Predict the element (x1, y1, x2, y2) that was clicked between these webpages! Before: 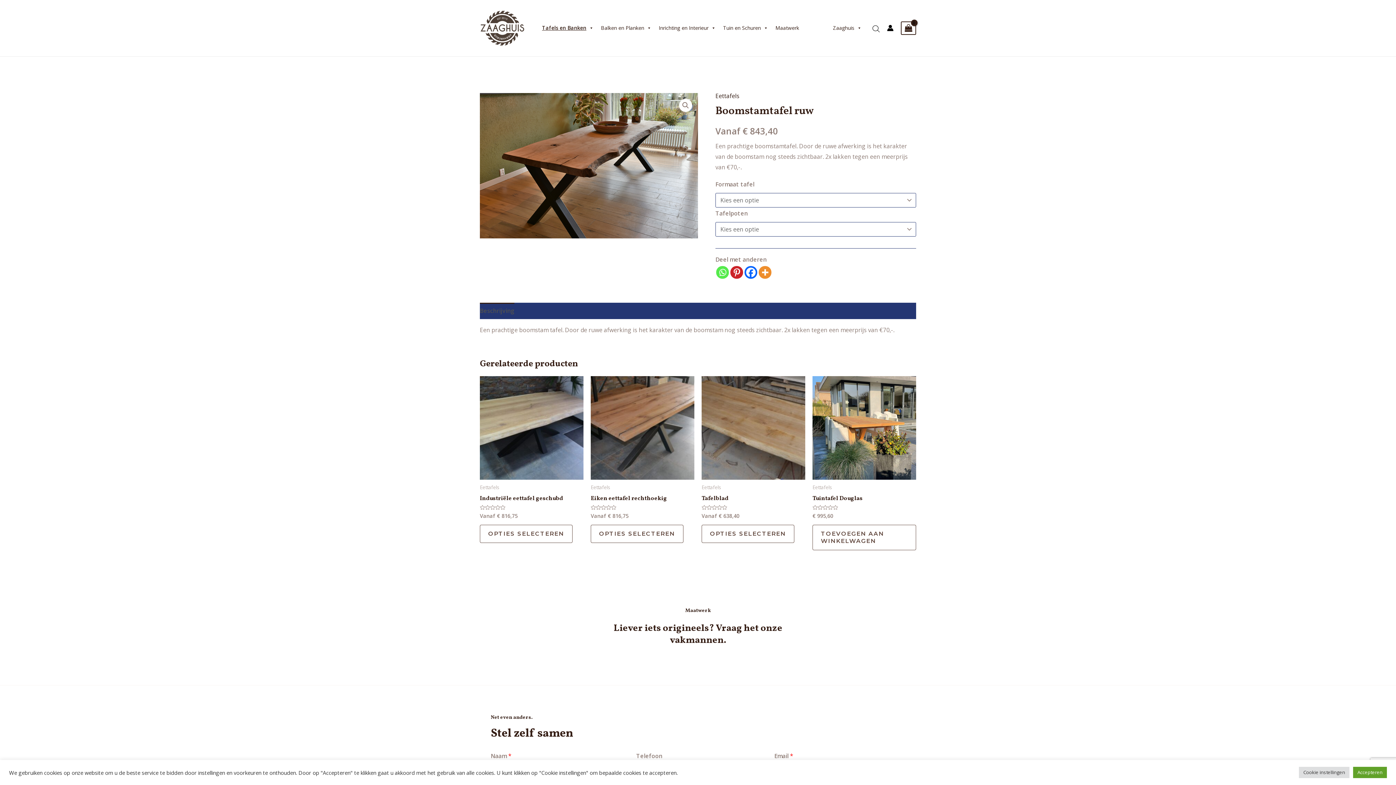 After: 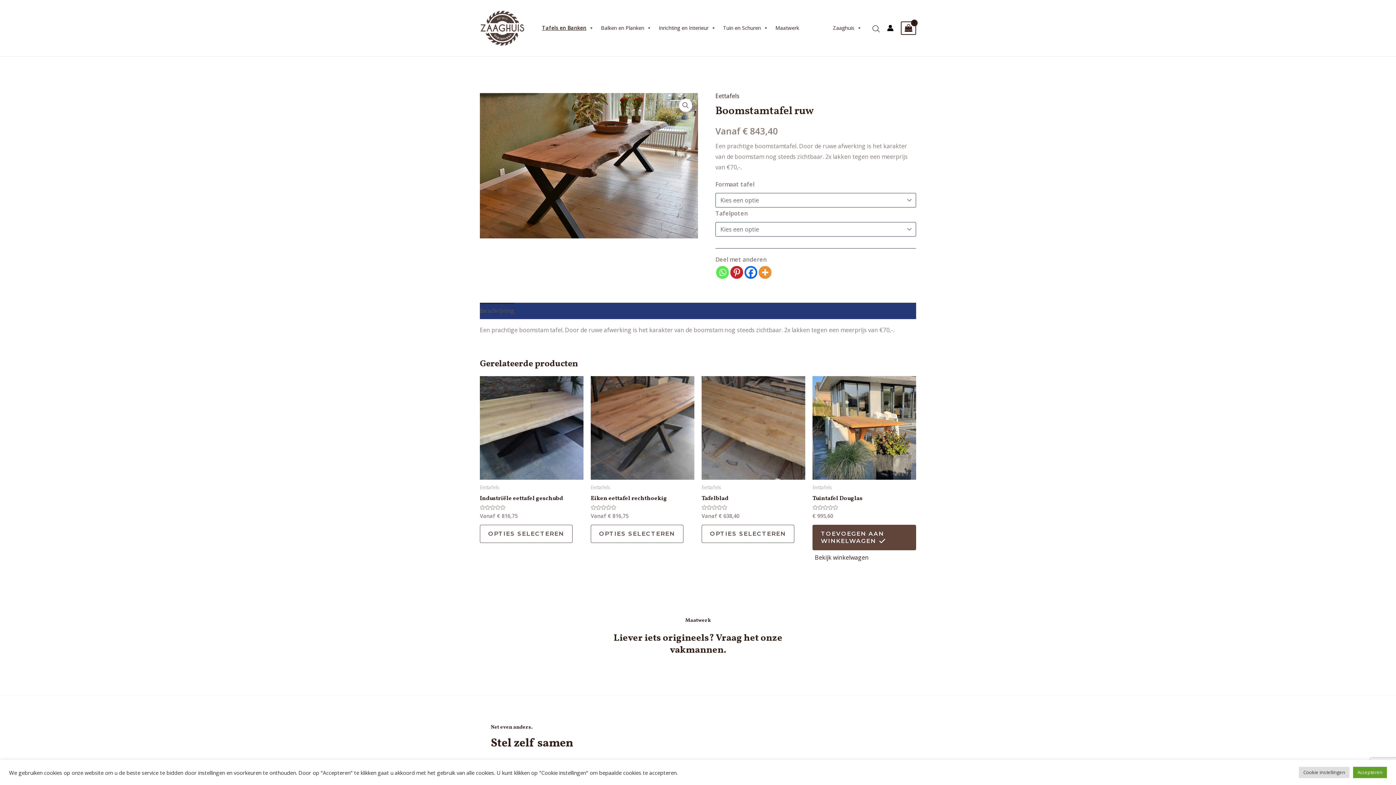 Action: bbox: (812, 525, 916, 550) label: Toevoegen aan winkelwagen: “Tuintafel Douglas“